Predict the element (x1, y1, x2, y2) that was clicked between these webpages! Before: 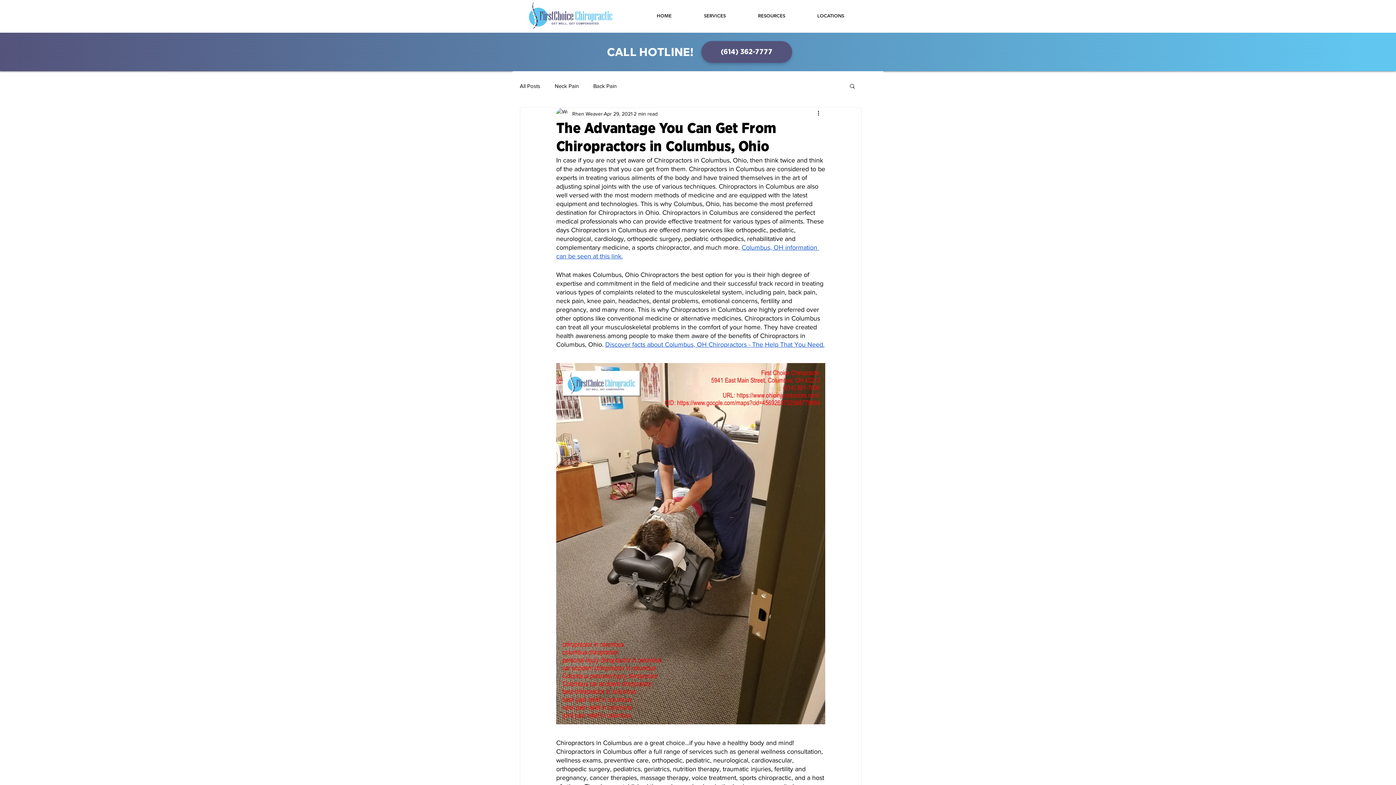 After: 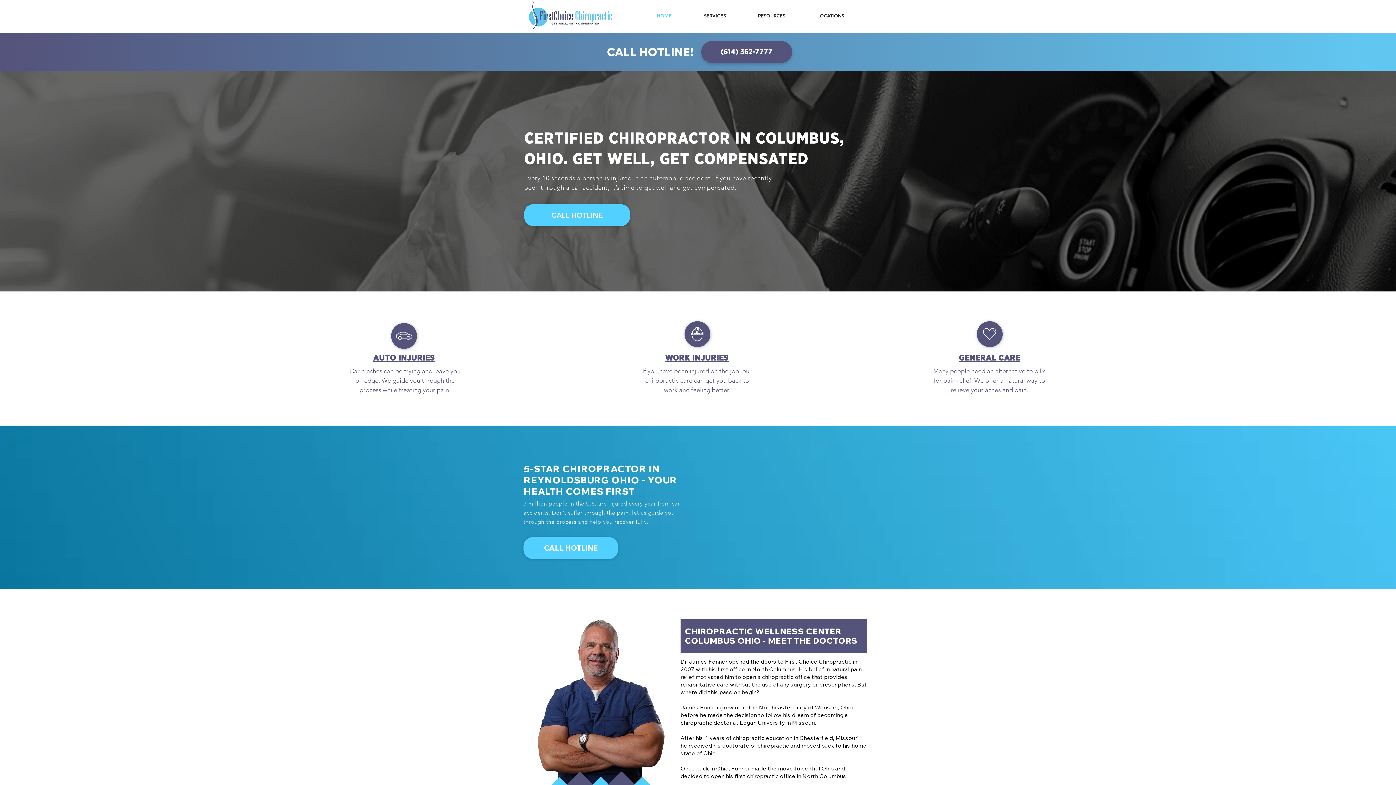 Action: bbox: (522, 0, 618, 32)